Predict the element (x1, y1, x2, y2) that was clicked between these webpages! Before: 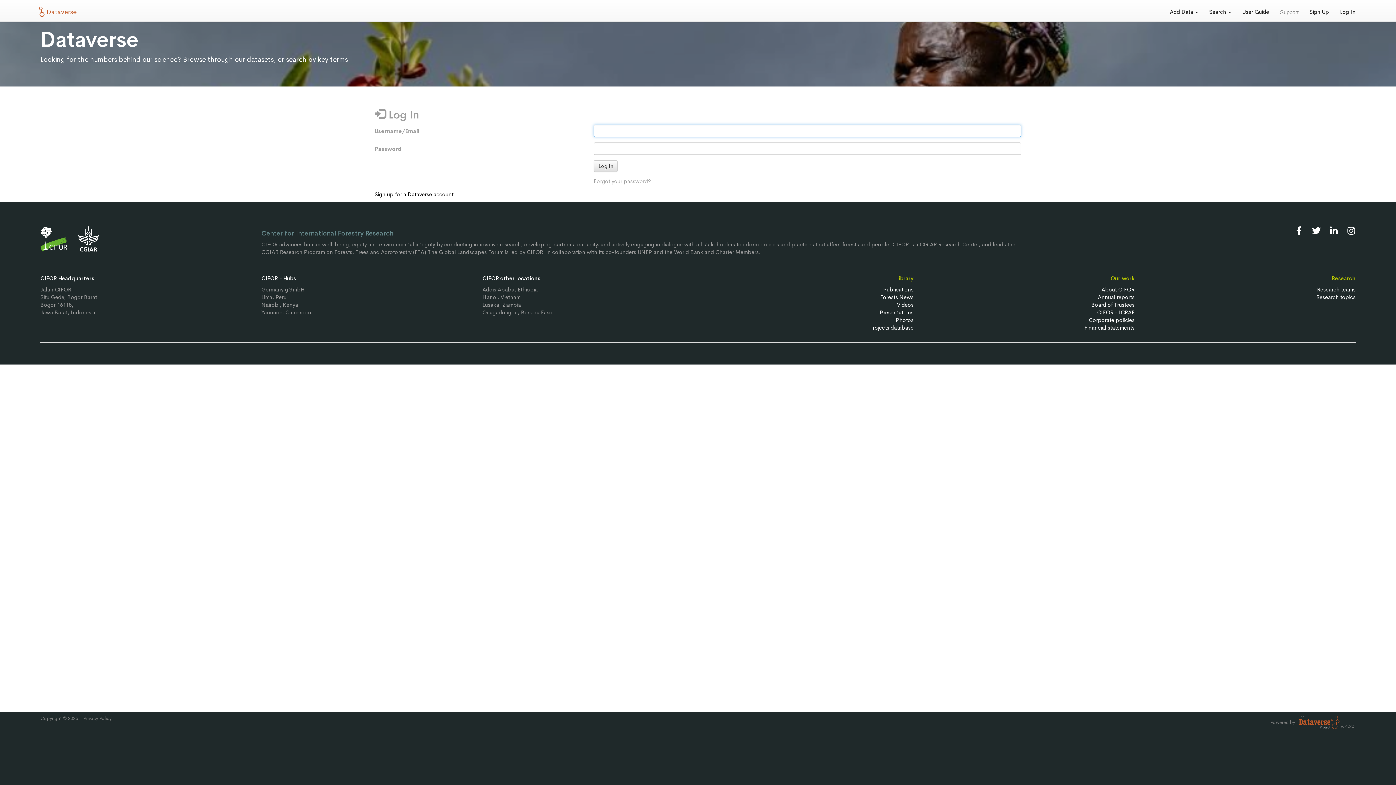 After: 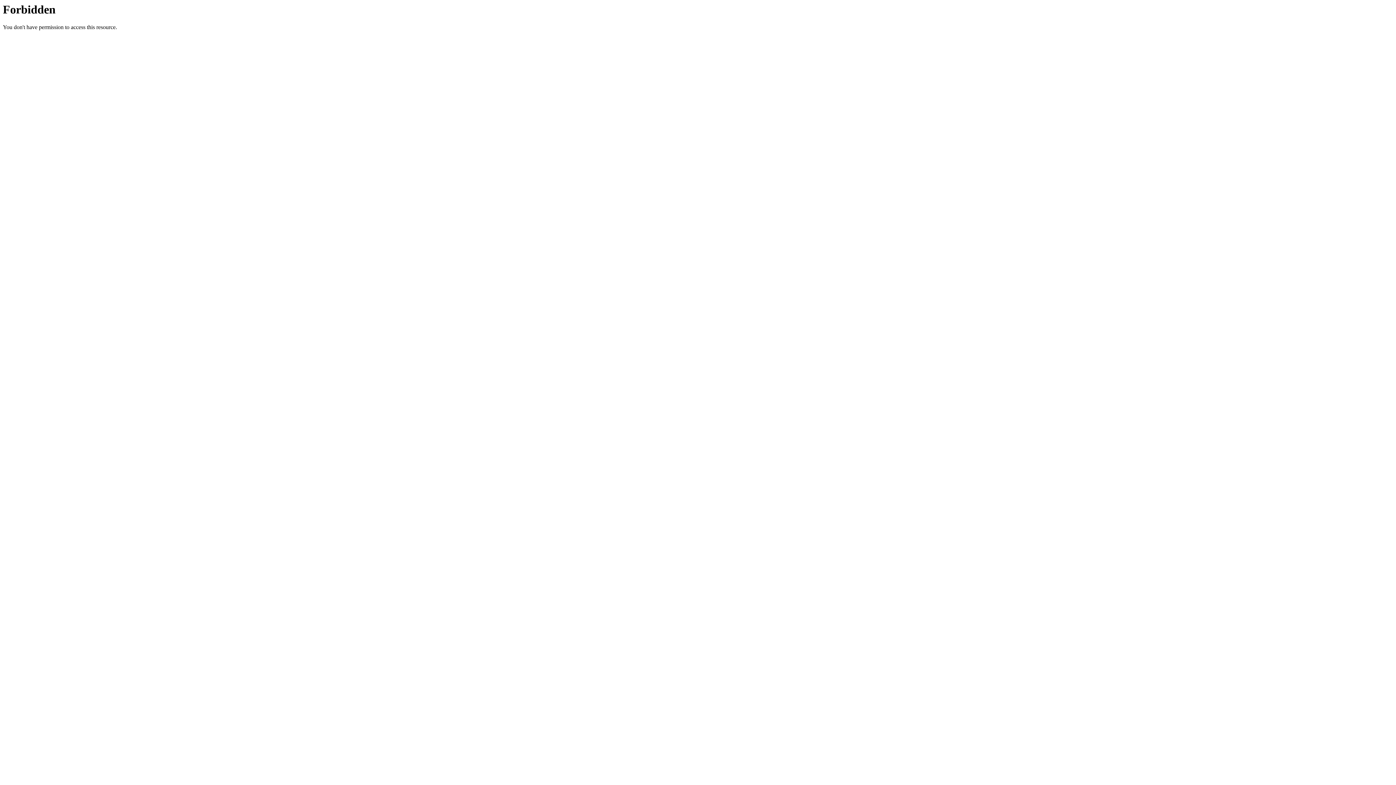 Action: bbox: (897, 301, 913, 308) label: Videos